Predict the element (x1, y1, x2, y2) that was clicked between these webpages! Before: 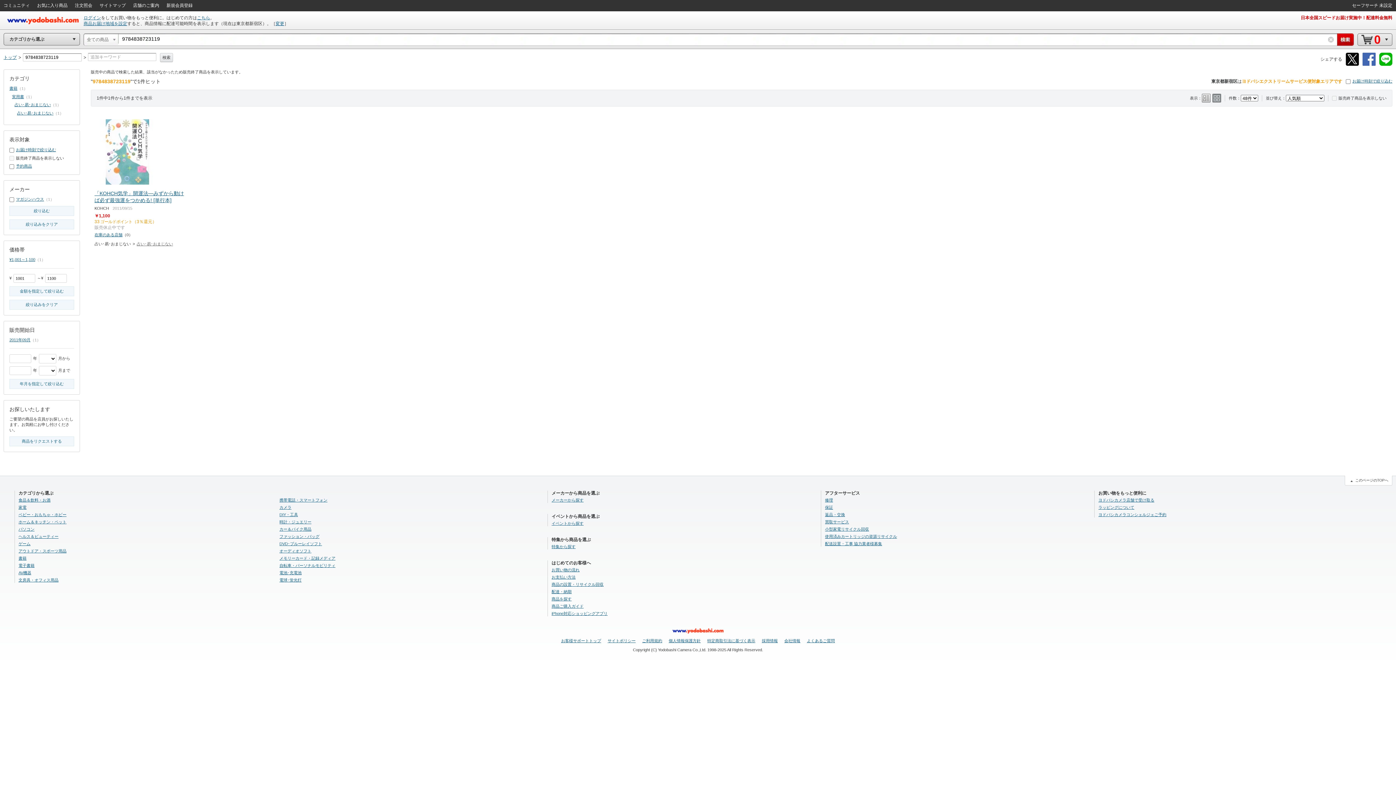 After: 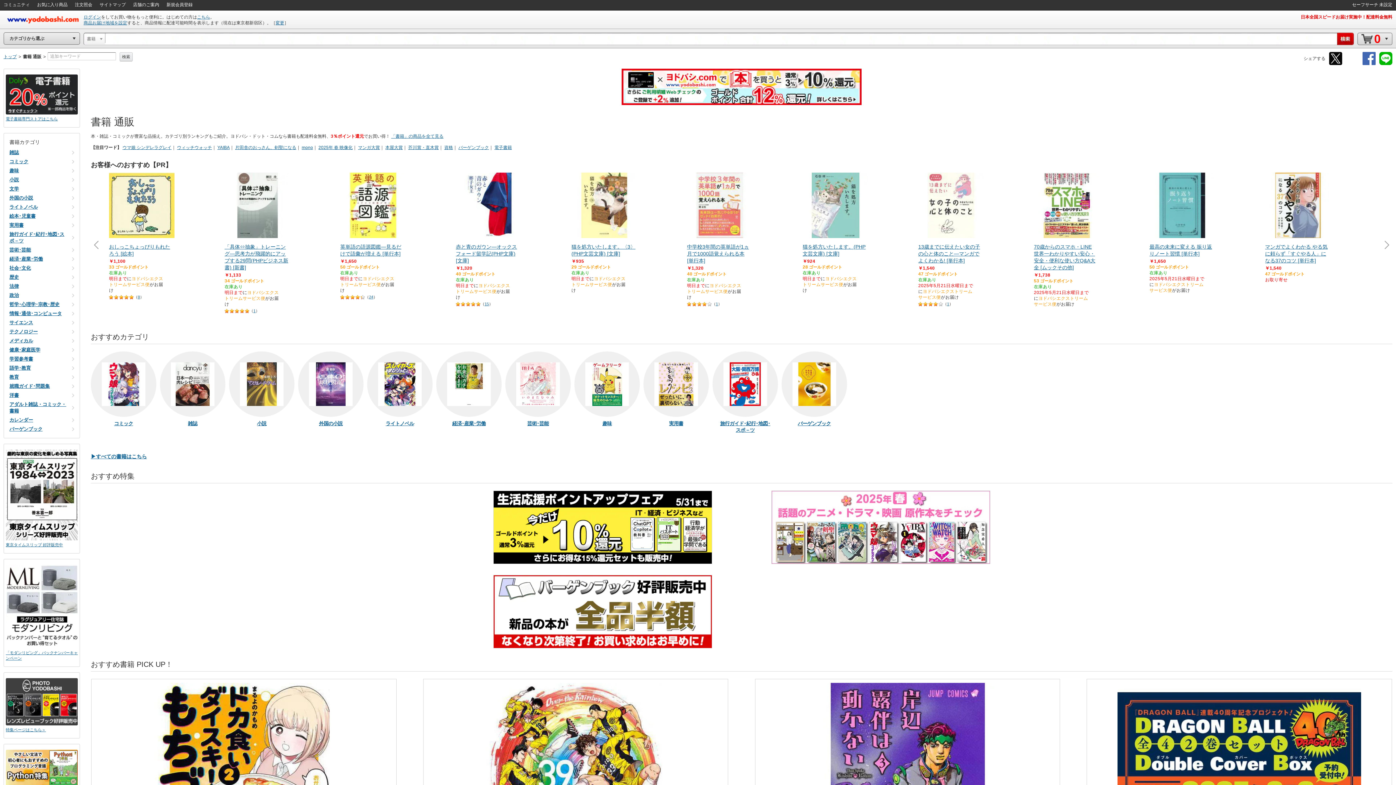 Action: bbox: (18, 556, 26, 560) label: 書籍